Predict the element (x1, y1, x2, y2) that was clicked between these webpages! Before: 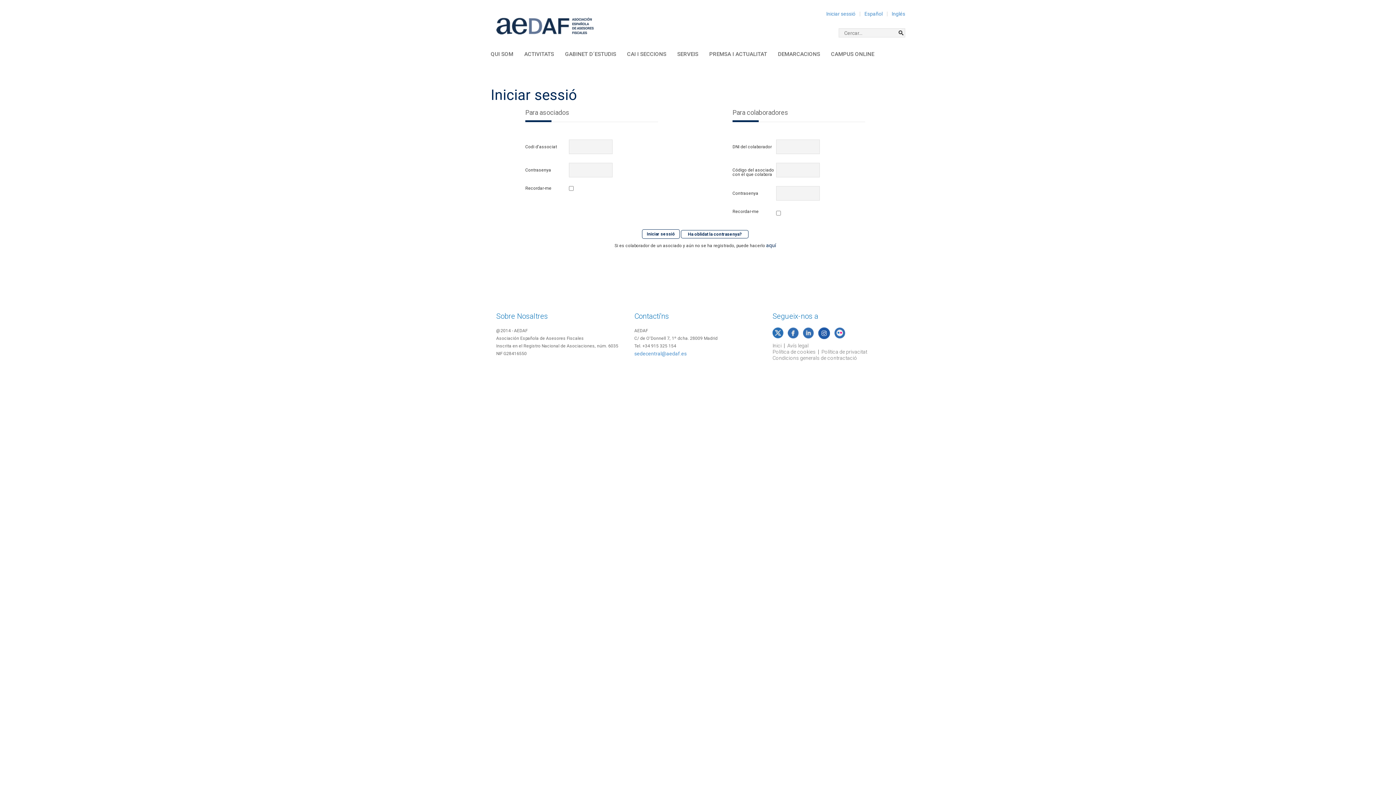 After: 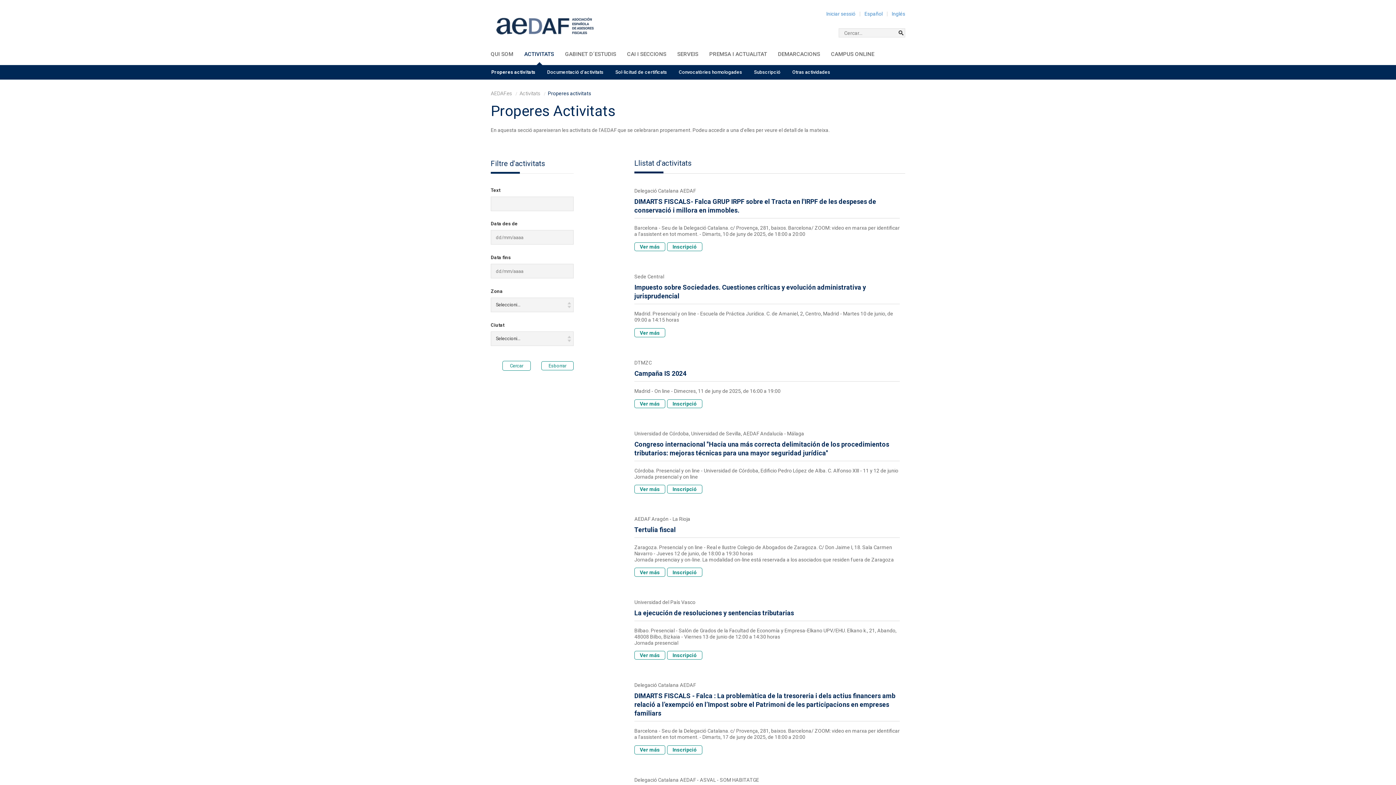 Action: label: ACTIVITATS bbox: (518, 43, 559, 65)